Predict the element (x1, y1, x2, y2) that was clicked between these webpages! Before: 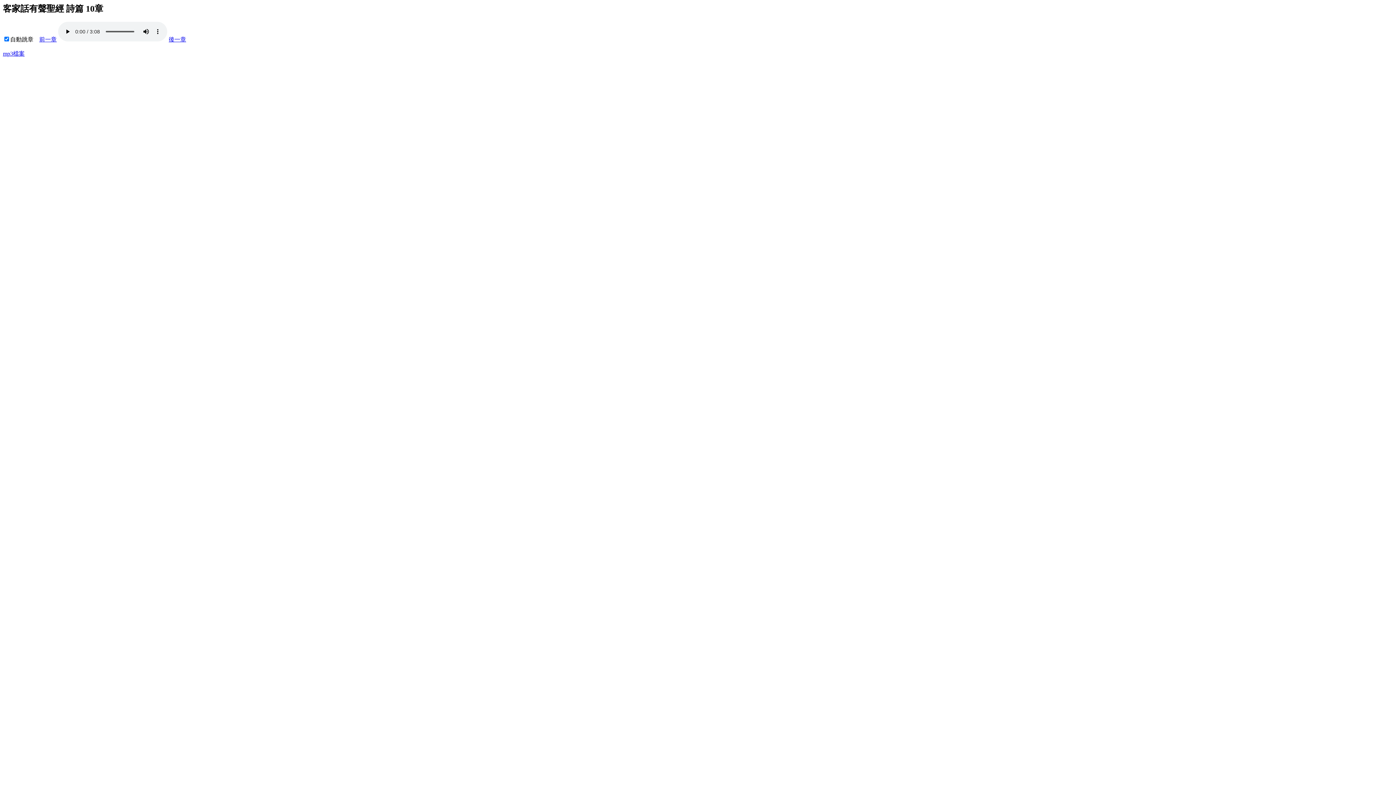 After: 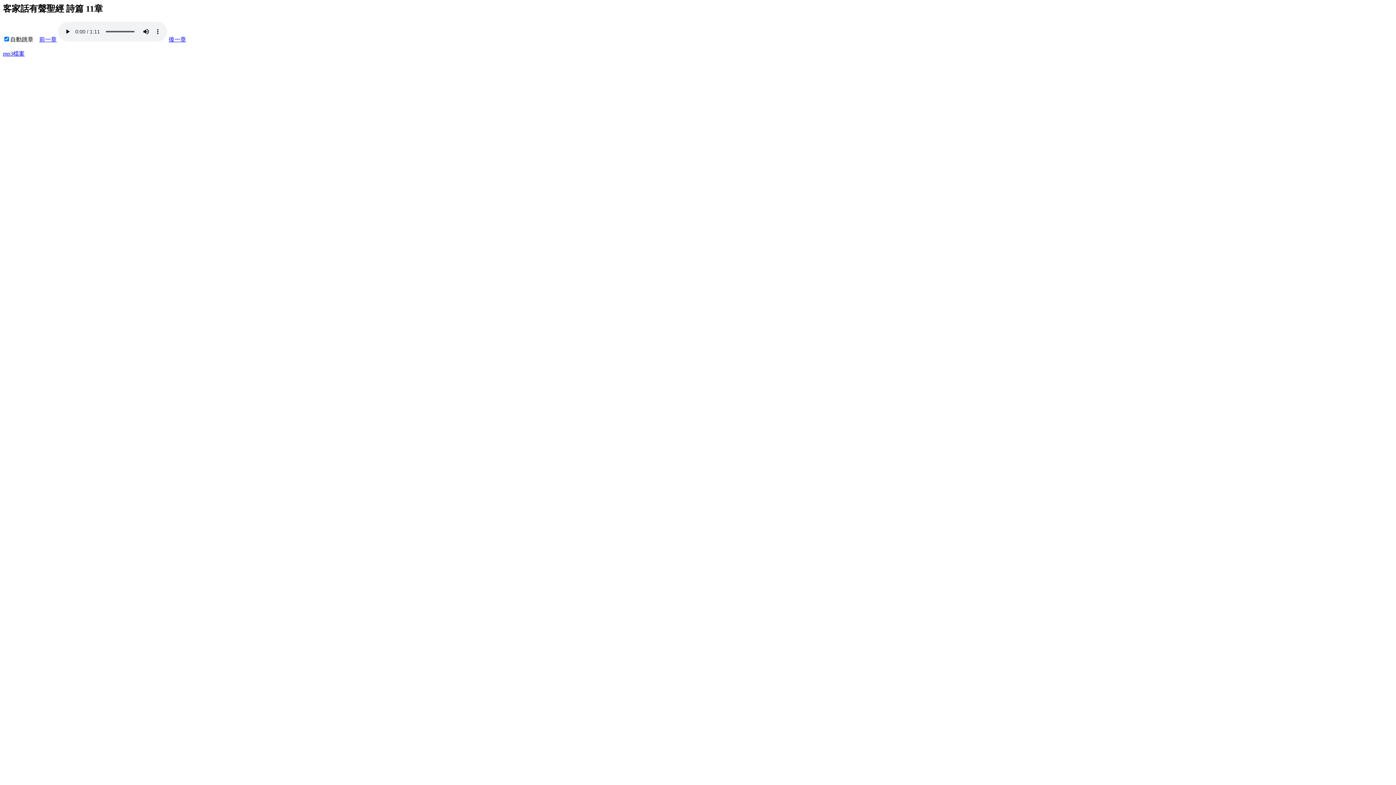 Action: label: 後一章 bbox: (168, 36, 186, 42)